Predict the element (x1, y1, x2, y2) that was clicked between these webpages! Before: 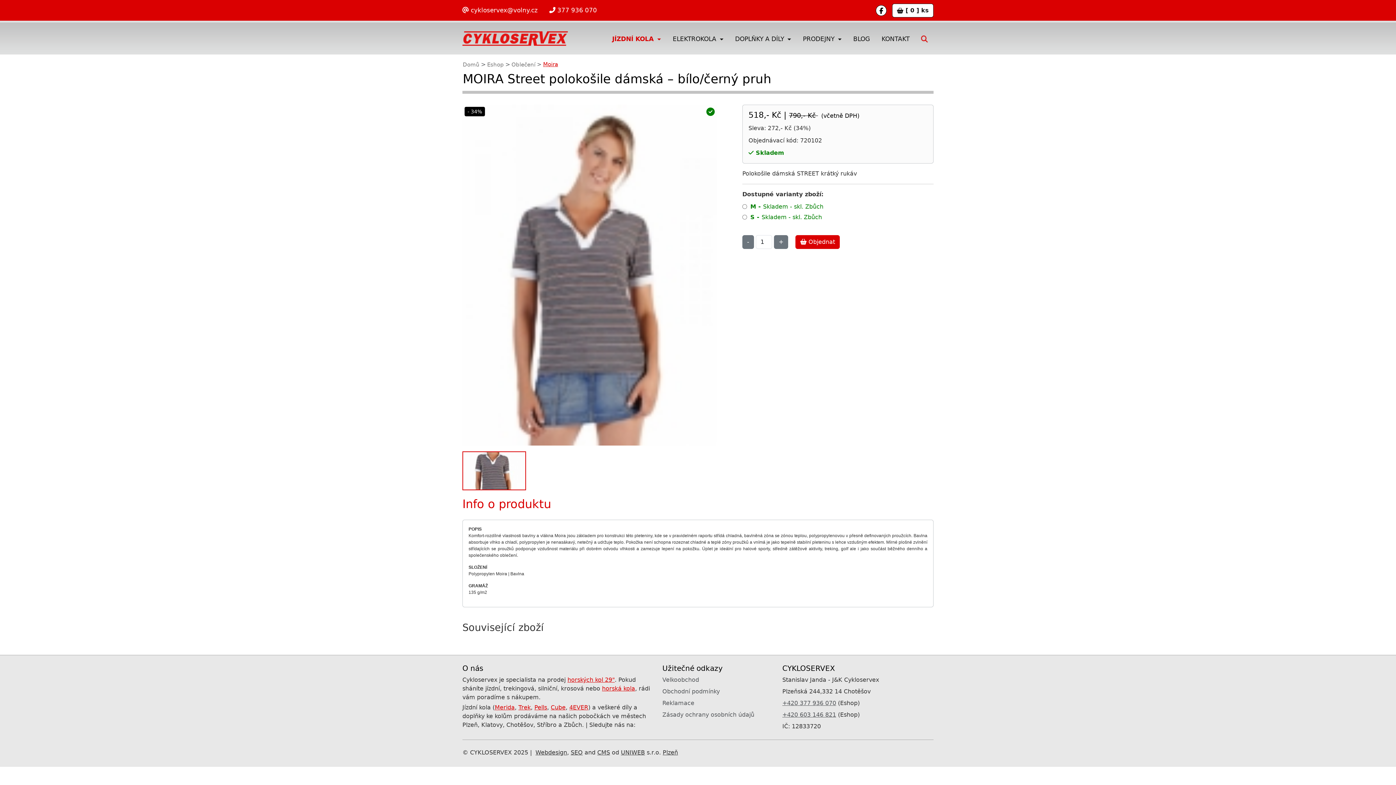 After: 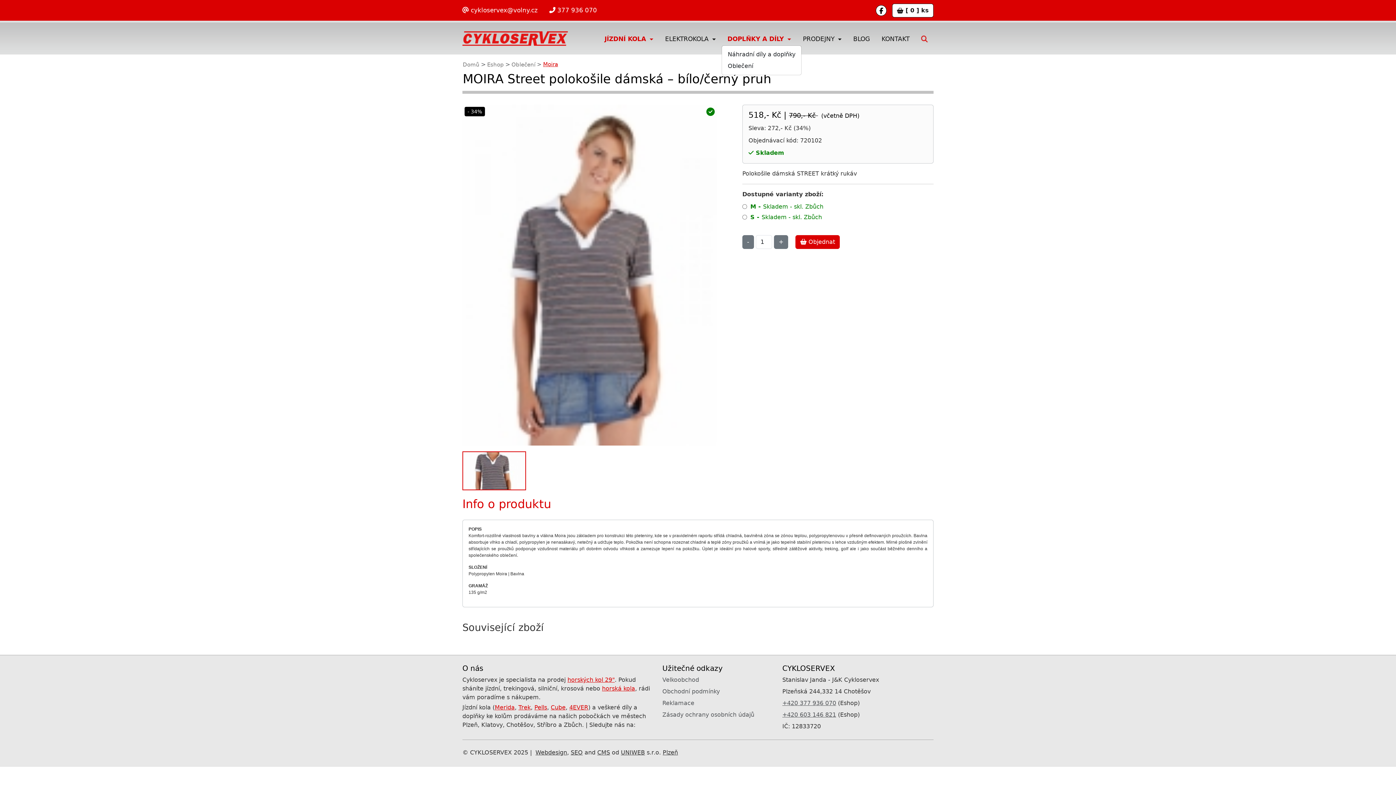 Action: bbox: (729, 31, 797, 45) label: DOPLŇKY A DÍLY 